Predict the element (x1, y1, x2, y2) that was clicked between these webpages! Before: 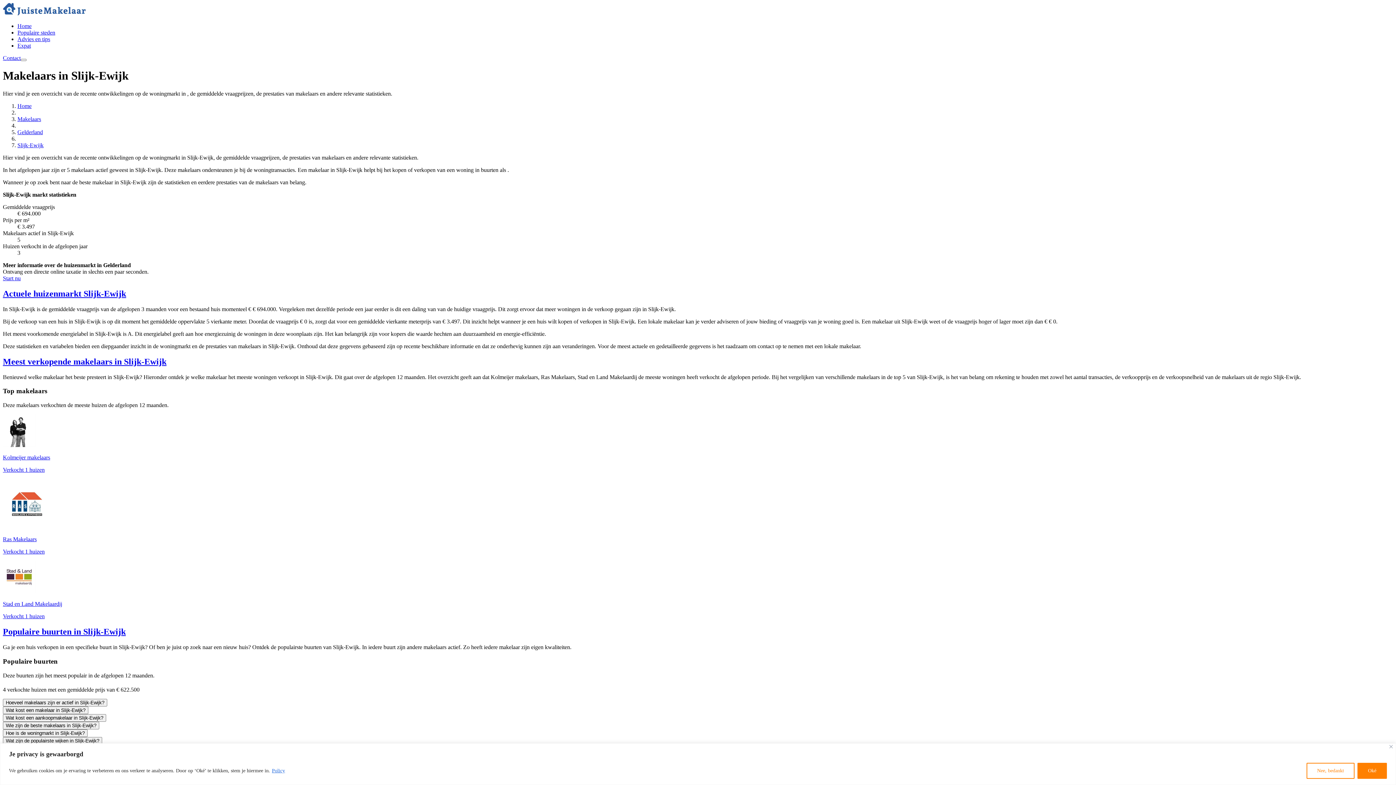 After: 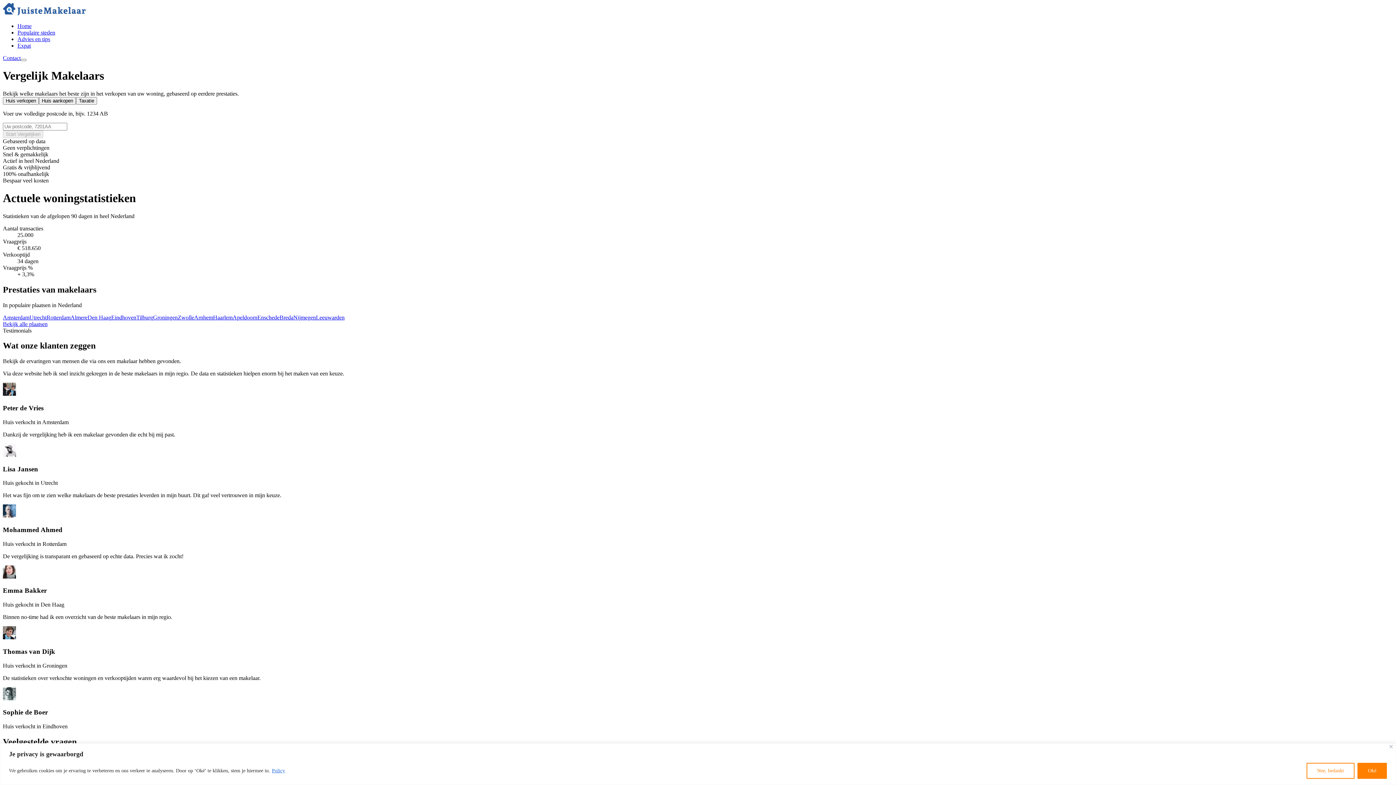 Action: bbox: (2, 10, 85, 16)